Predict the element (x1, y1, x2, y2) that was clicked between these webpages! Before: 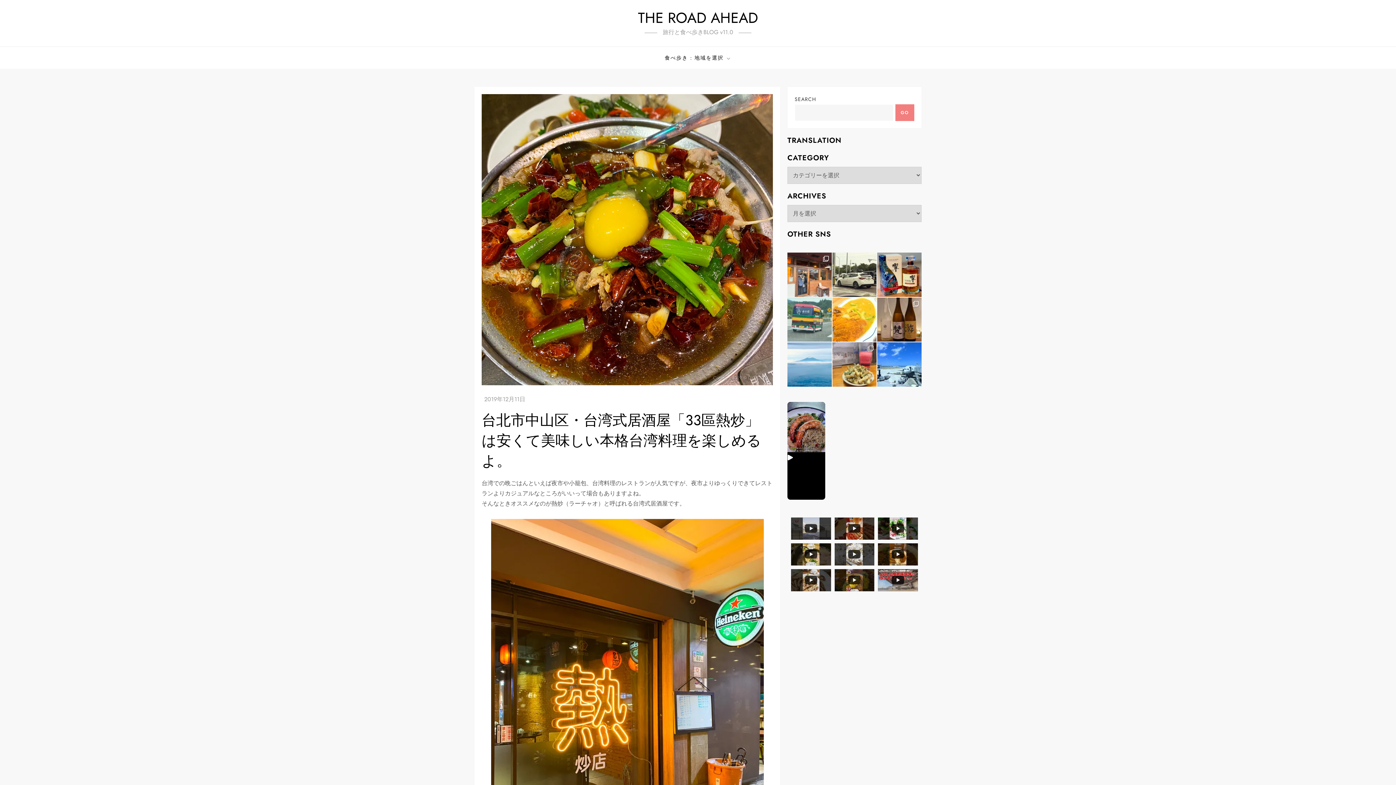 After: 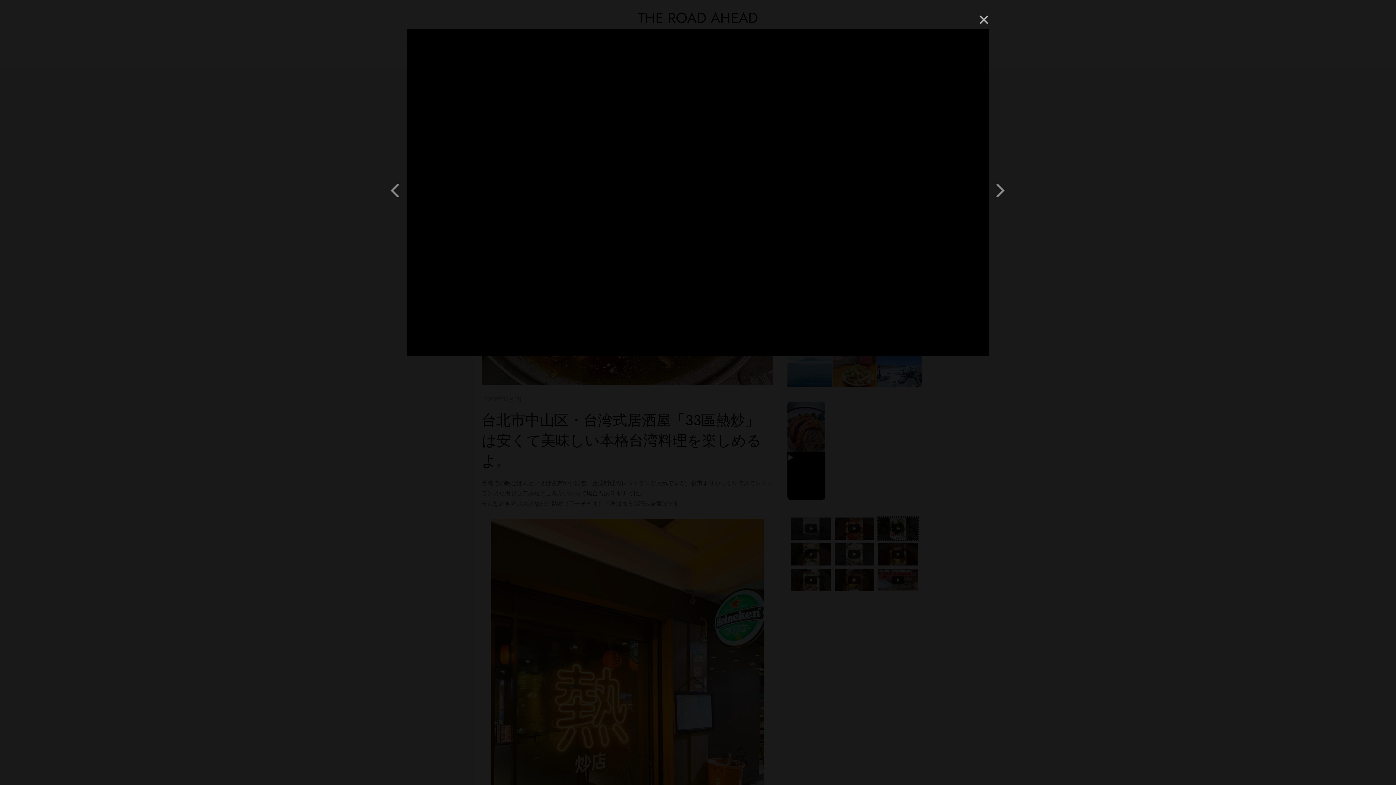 Action: bbox: (878, 517, 918, 539)